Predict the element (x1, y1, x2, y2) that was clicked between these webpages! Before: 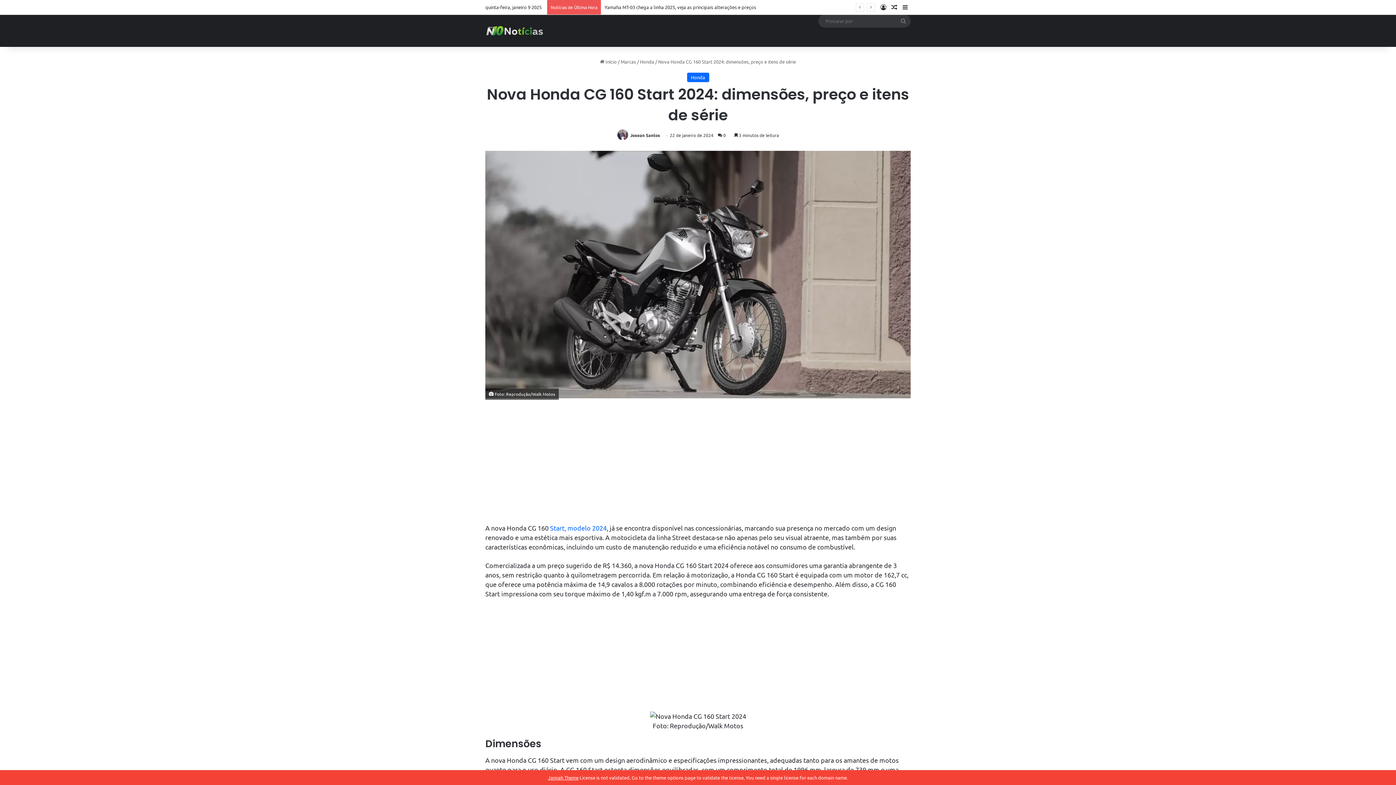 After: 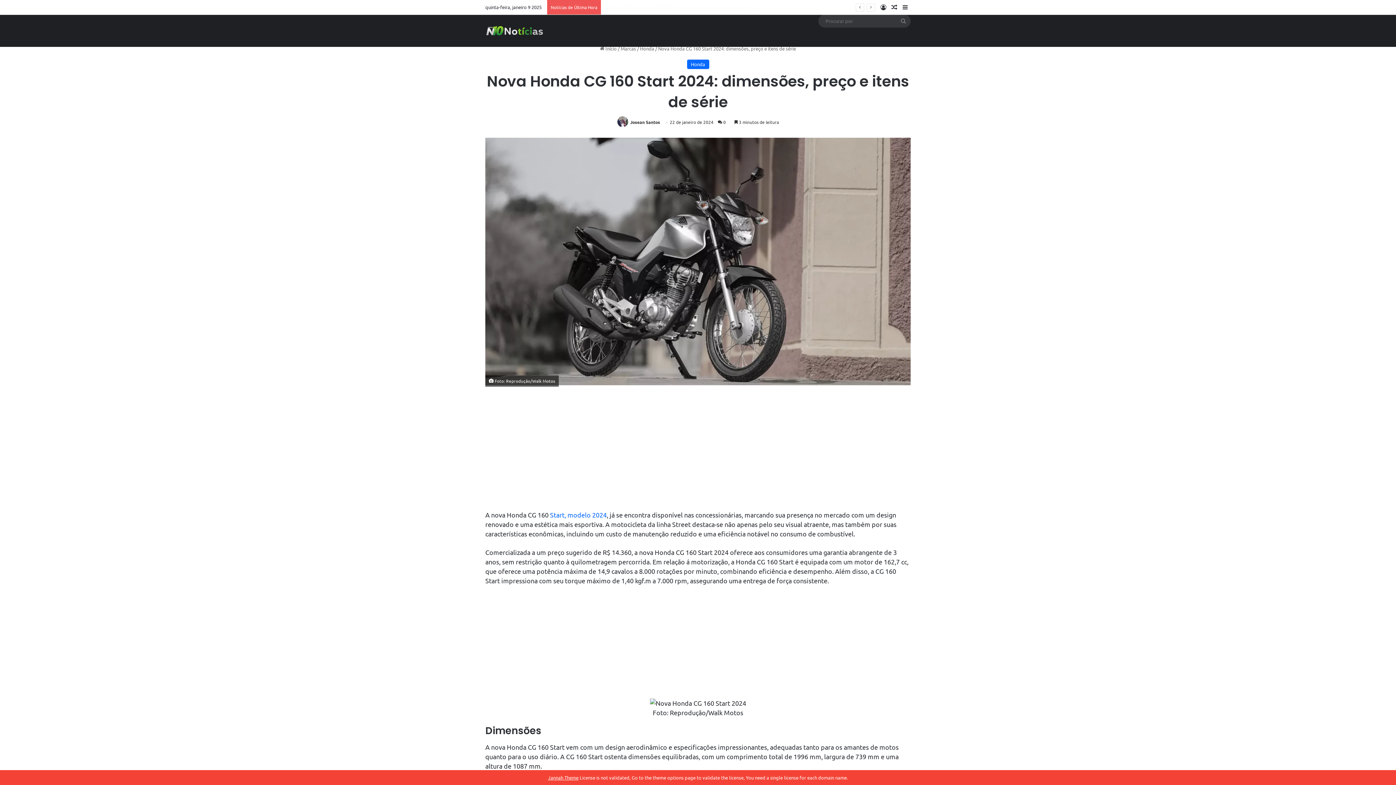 Action: bbox: (889, 0, 900, 14) label: Artigo aleatório